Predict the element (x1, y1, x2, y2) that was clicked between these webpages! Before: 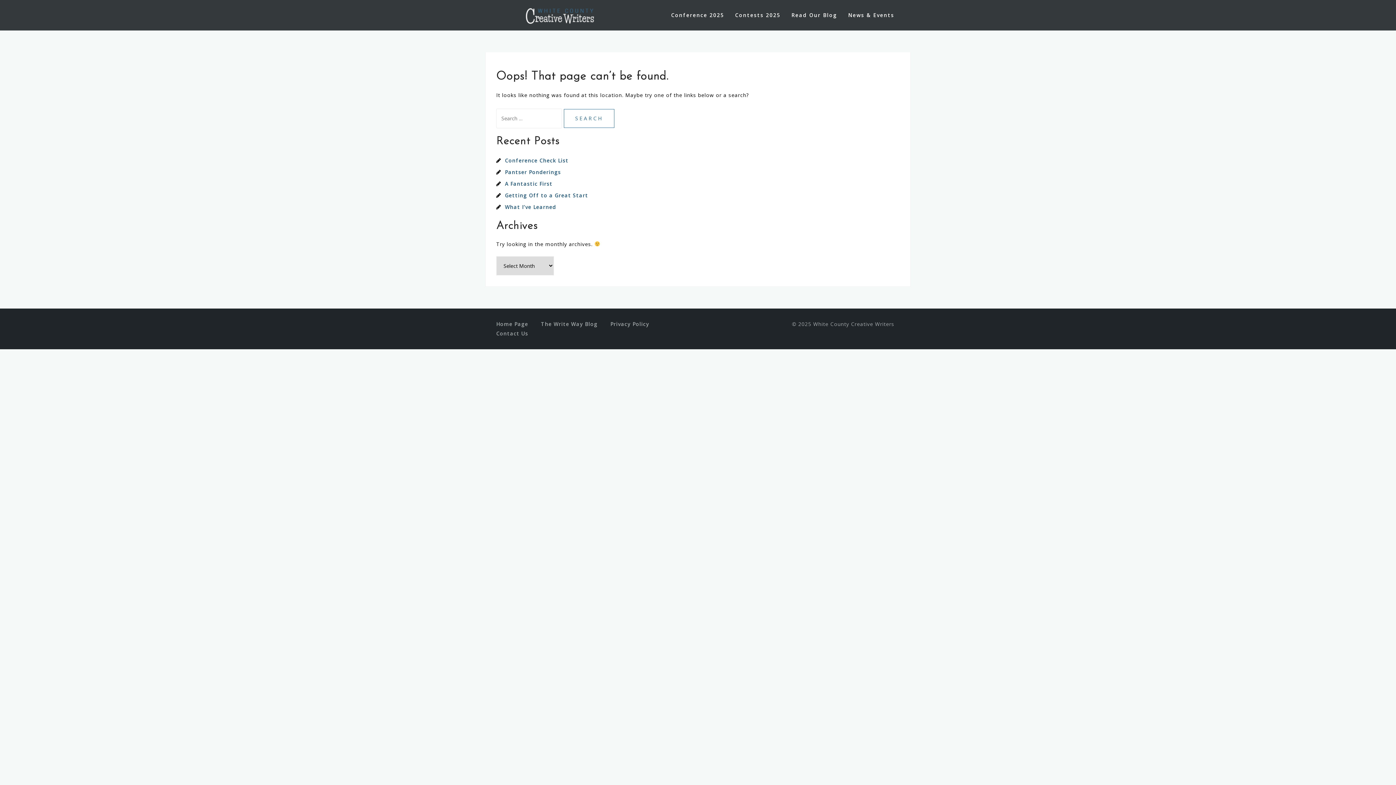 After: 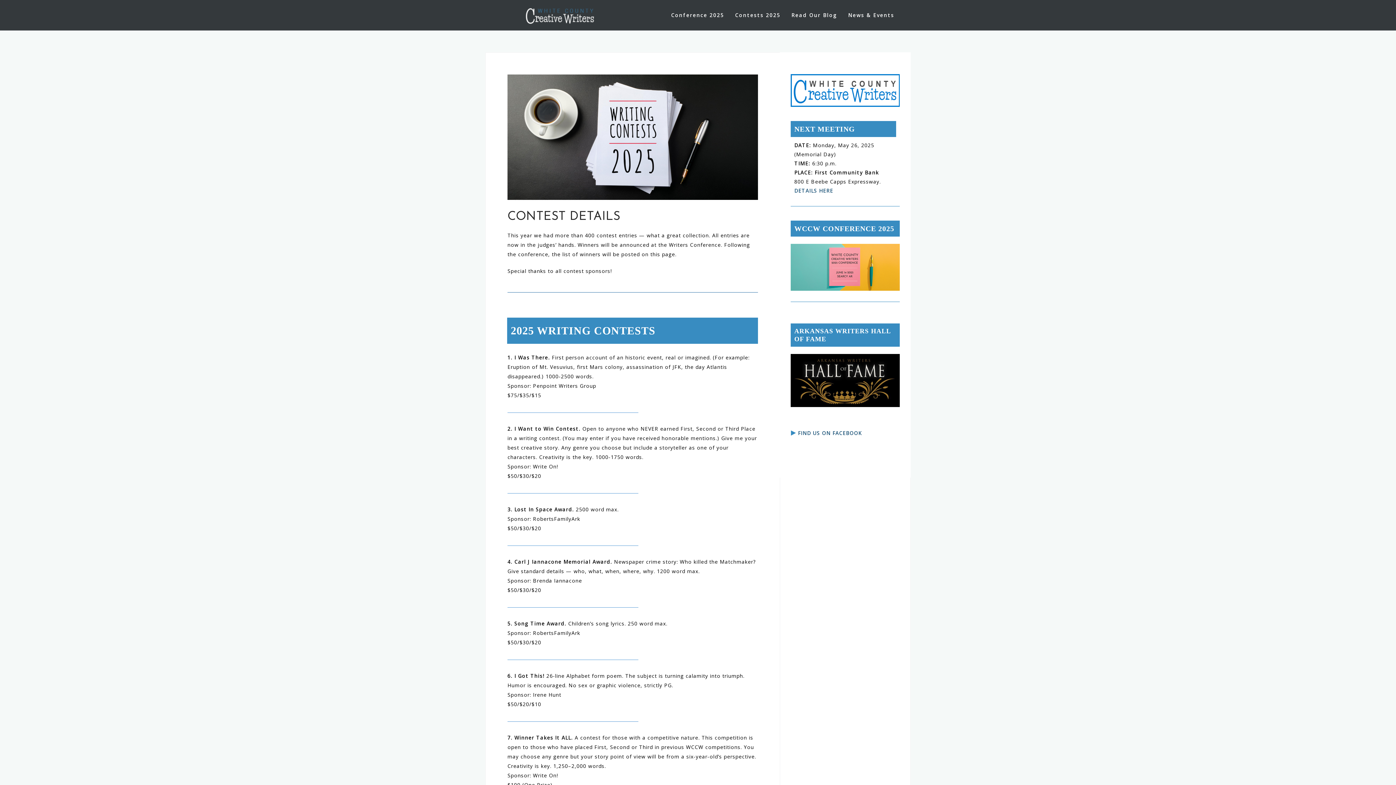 Action: label: Contests 2025 bbox: (735, 9, 780, 20)